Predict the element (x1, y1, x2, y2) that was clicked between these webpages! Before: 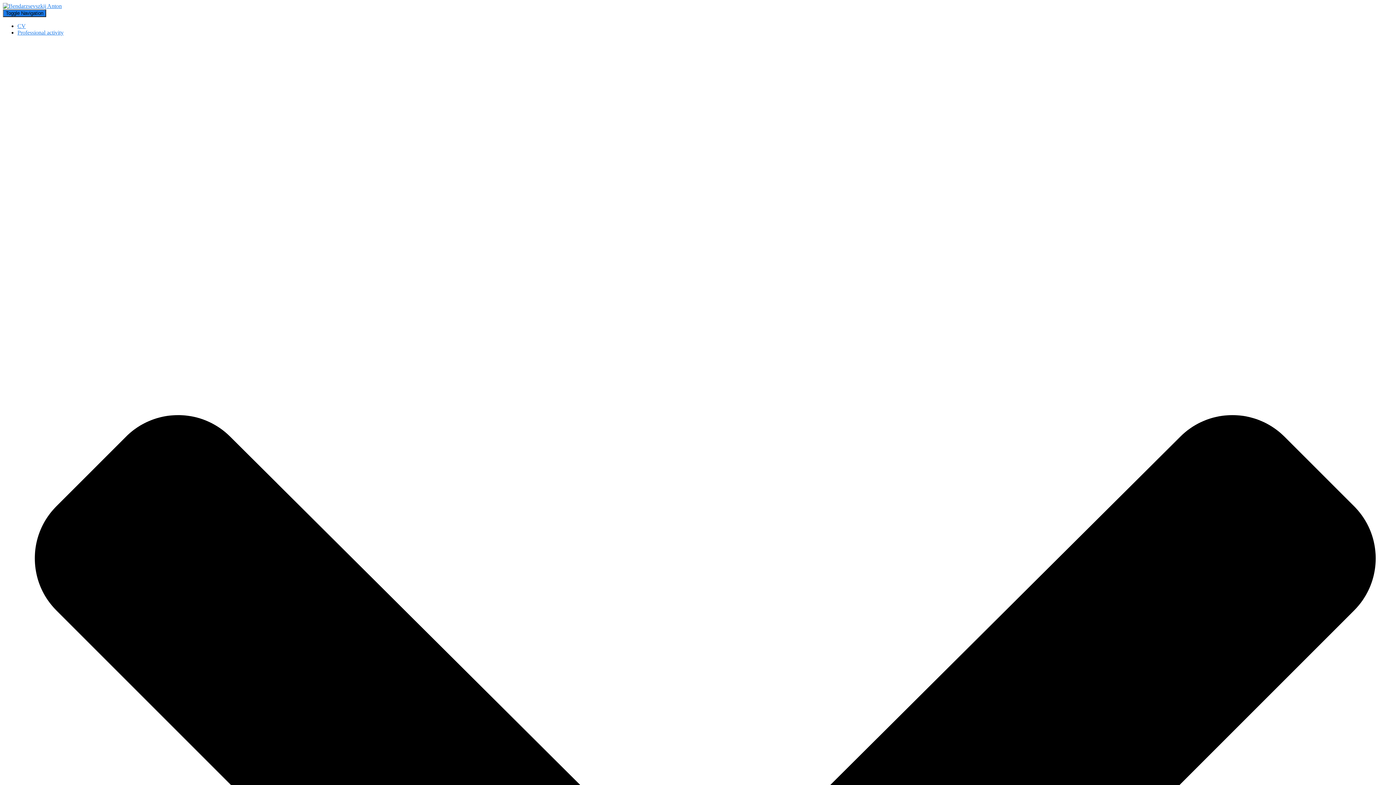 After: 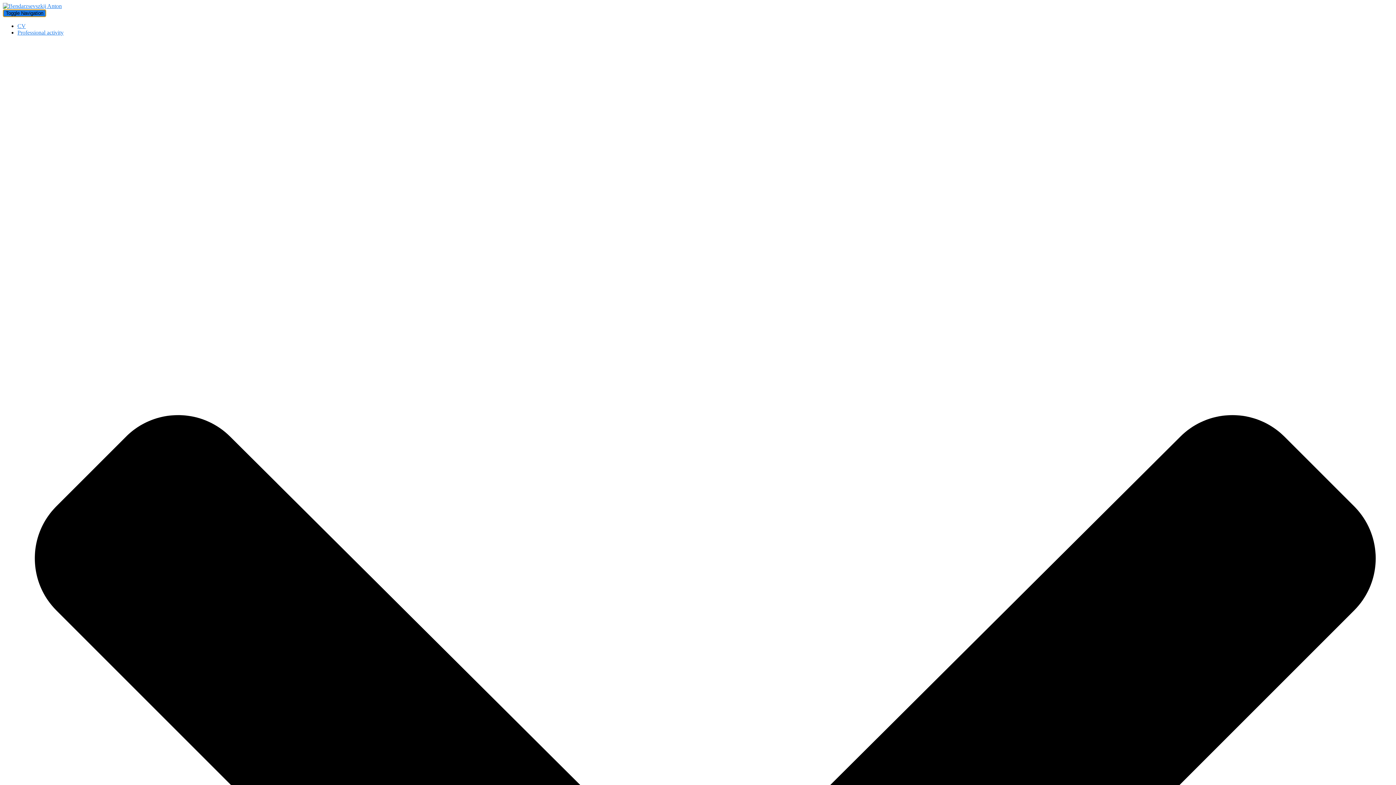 Action: label: Toggle Navigation bbox: (2, 9, 46, 17)